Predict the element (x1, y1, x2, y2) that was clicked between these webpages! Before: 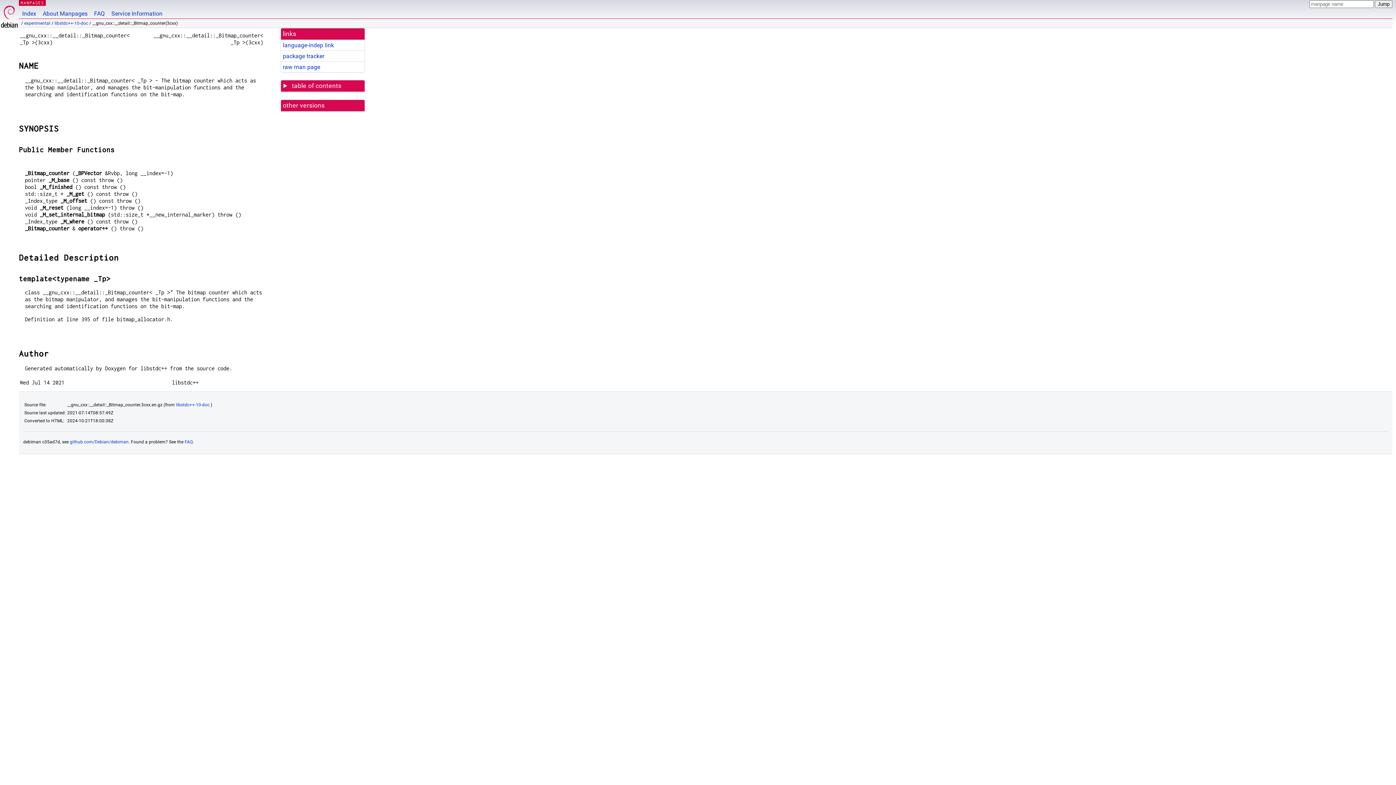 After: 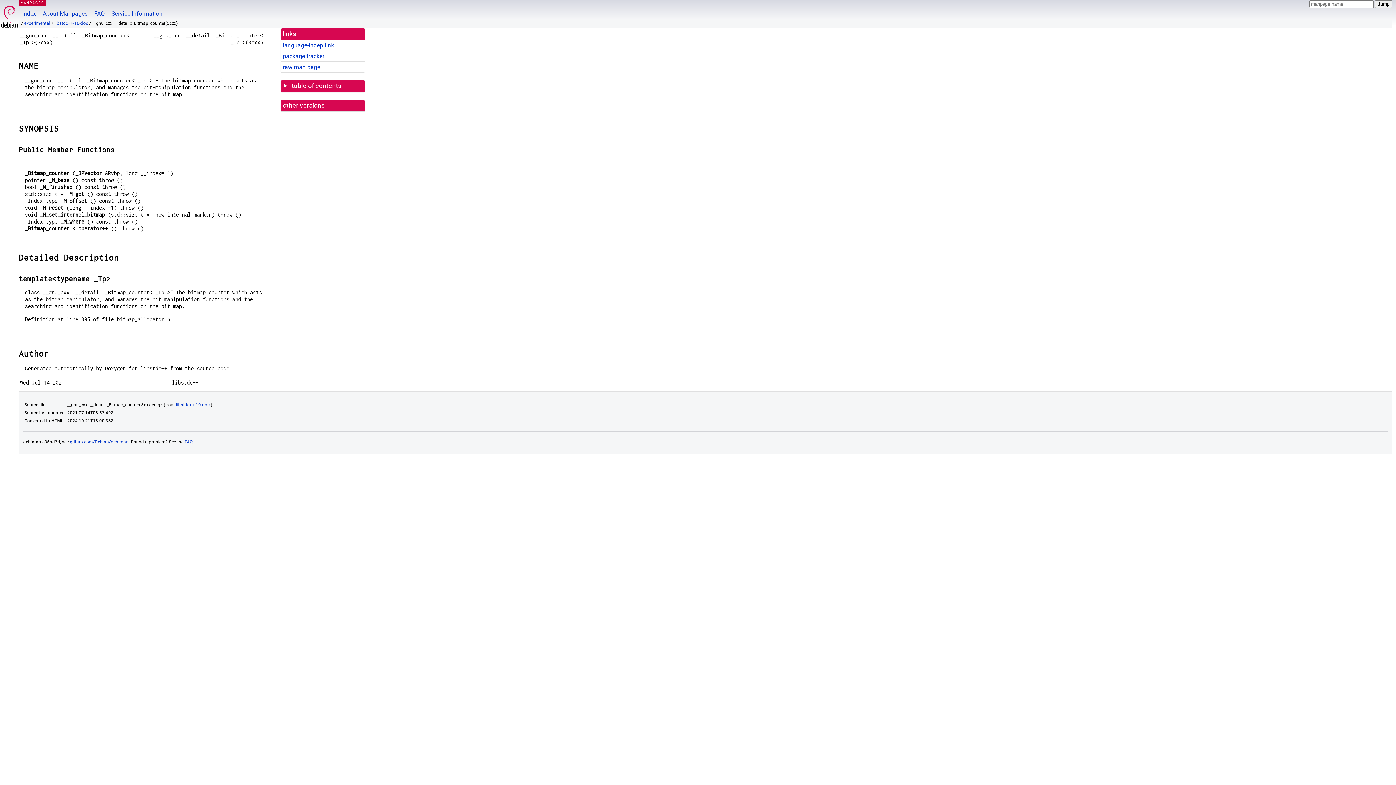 Action: label: language-indep link bbox: (282, 41, 334, 48)